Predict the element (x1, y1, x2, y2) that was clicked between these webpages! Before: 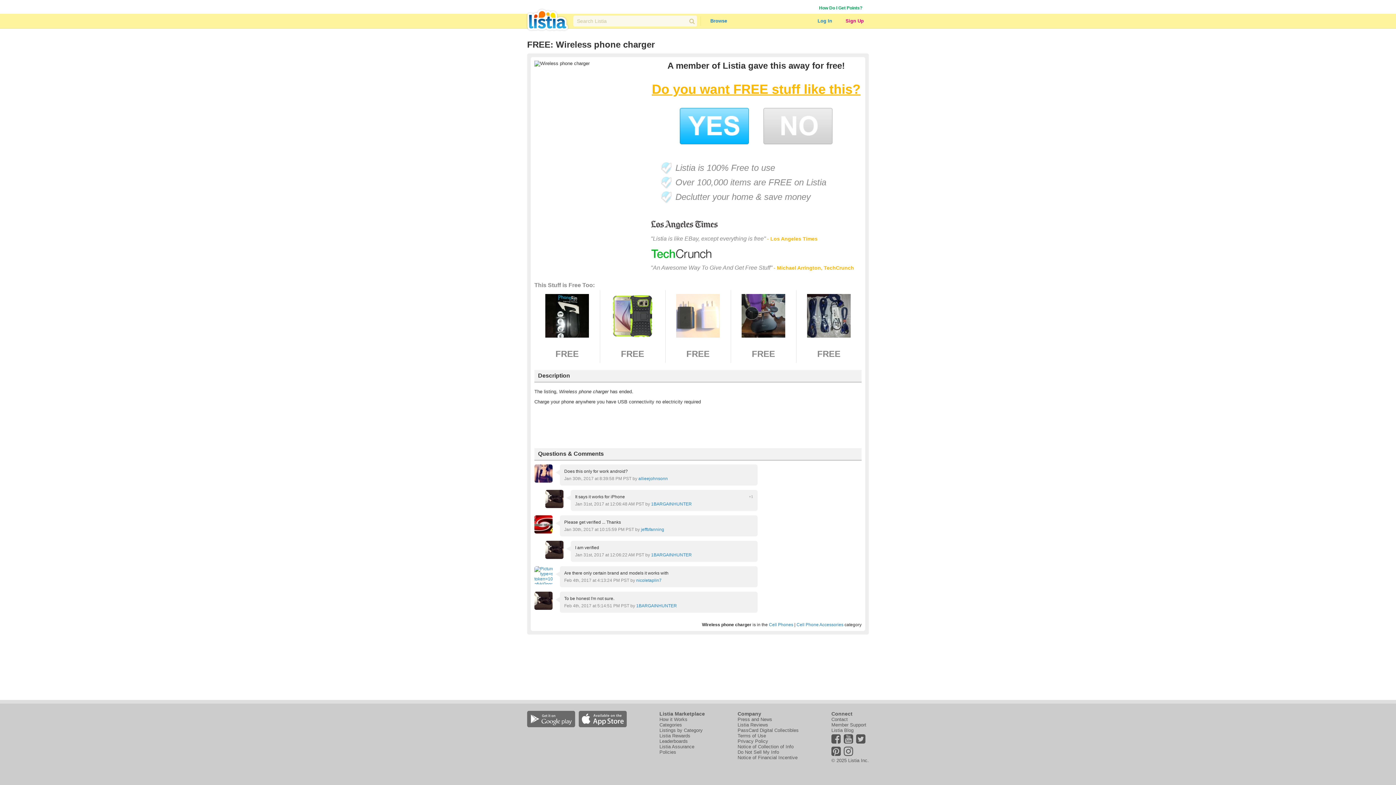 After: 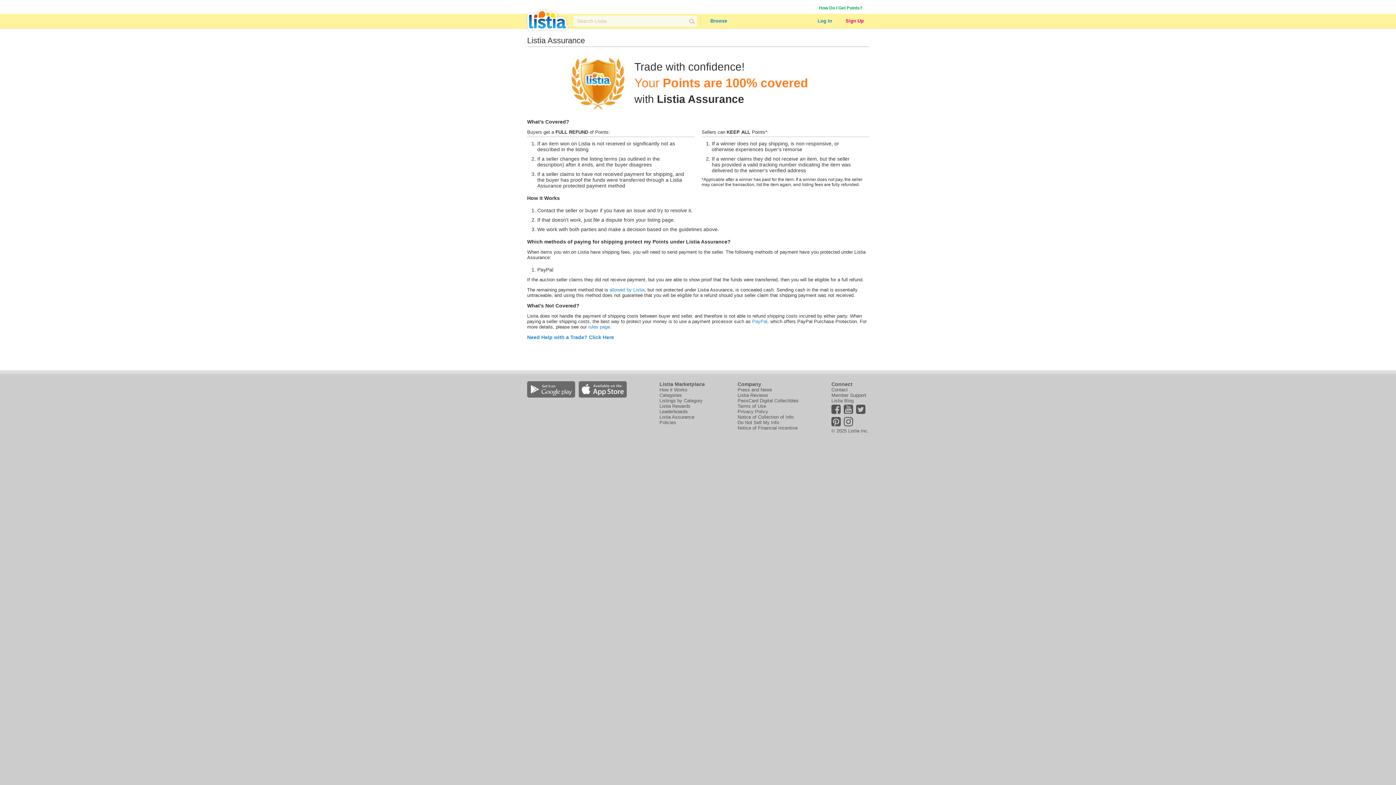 Action: label: Listia Assurance bbox: (659, 744, 694, 749)